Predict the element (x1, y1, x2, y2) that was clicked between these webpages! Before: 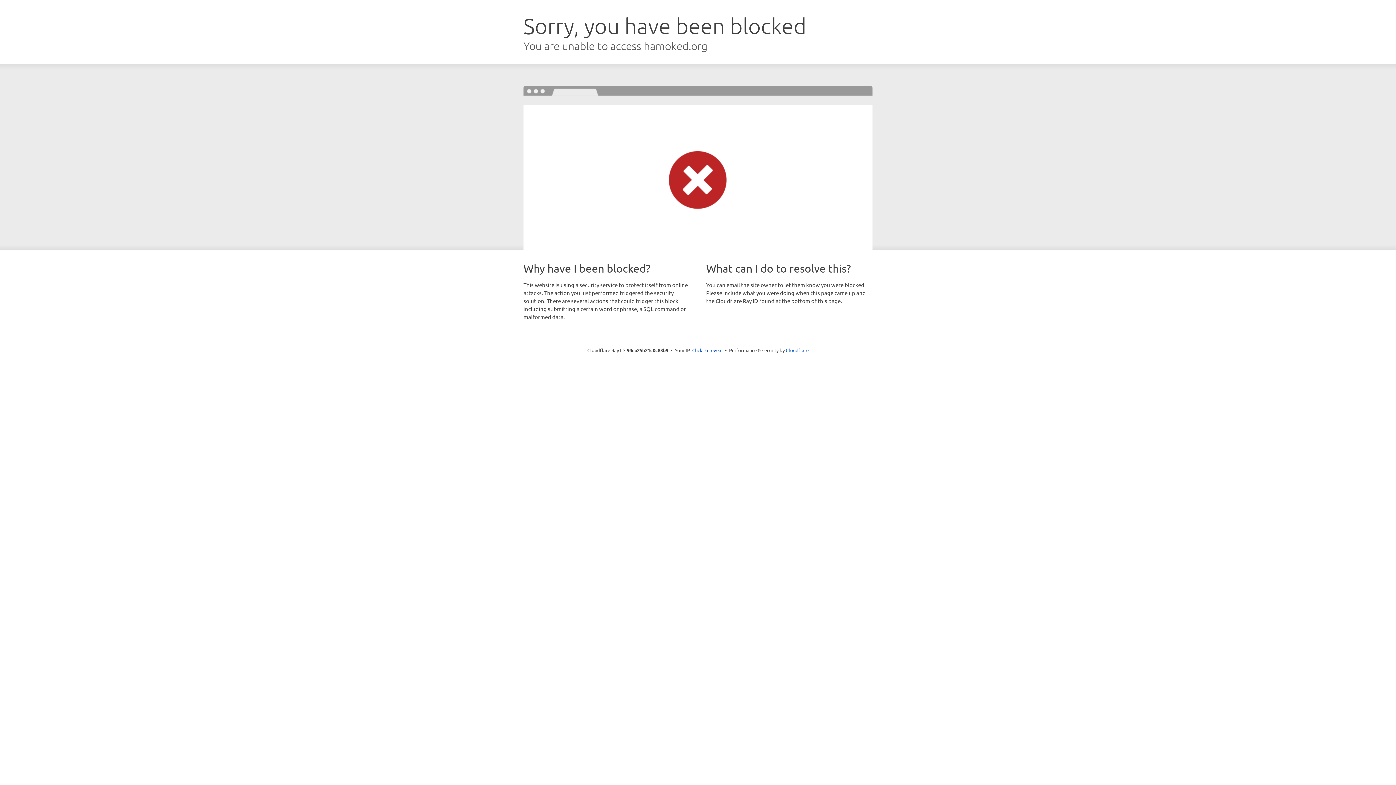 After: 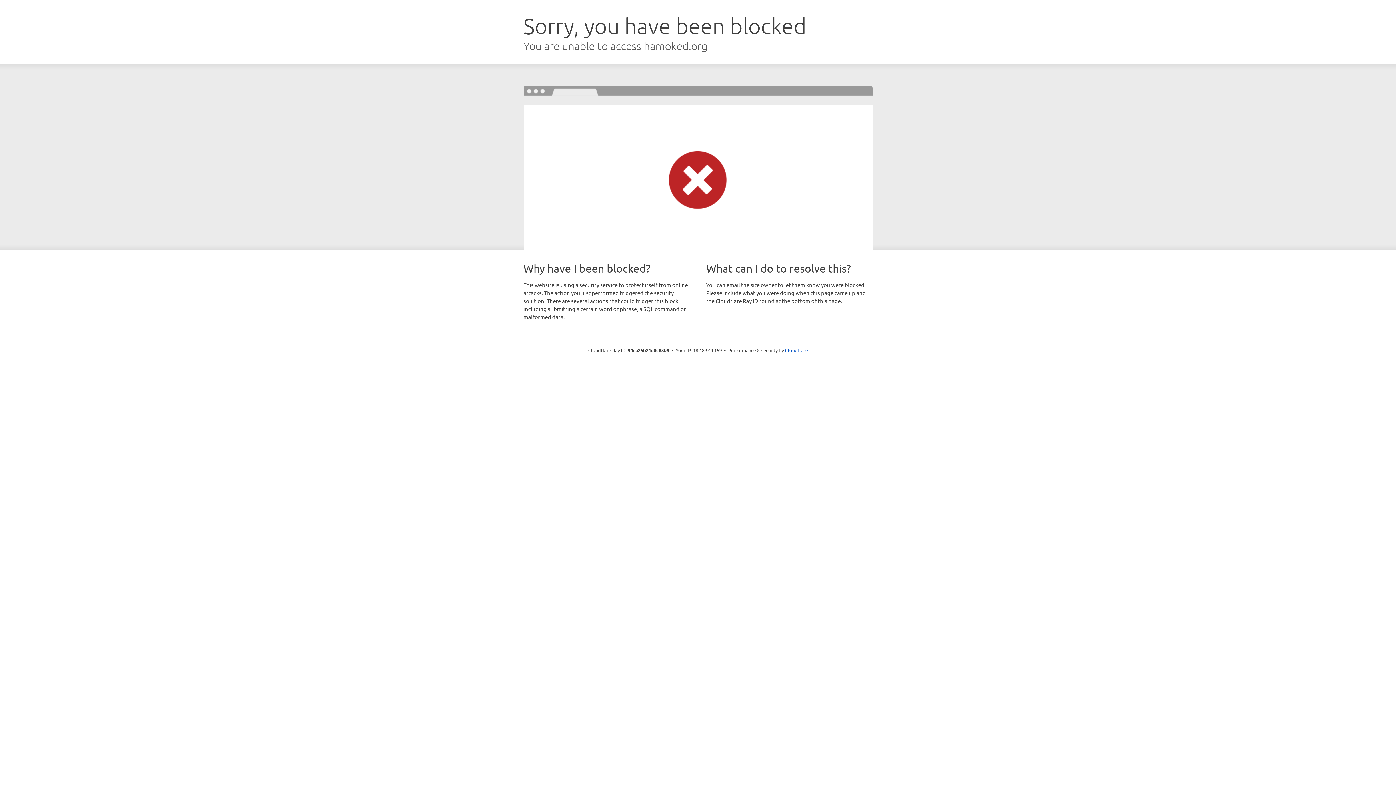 Action: label: Click to reveal bbox: (692, 346, 722, 353)